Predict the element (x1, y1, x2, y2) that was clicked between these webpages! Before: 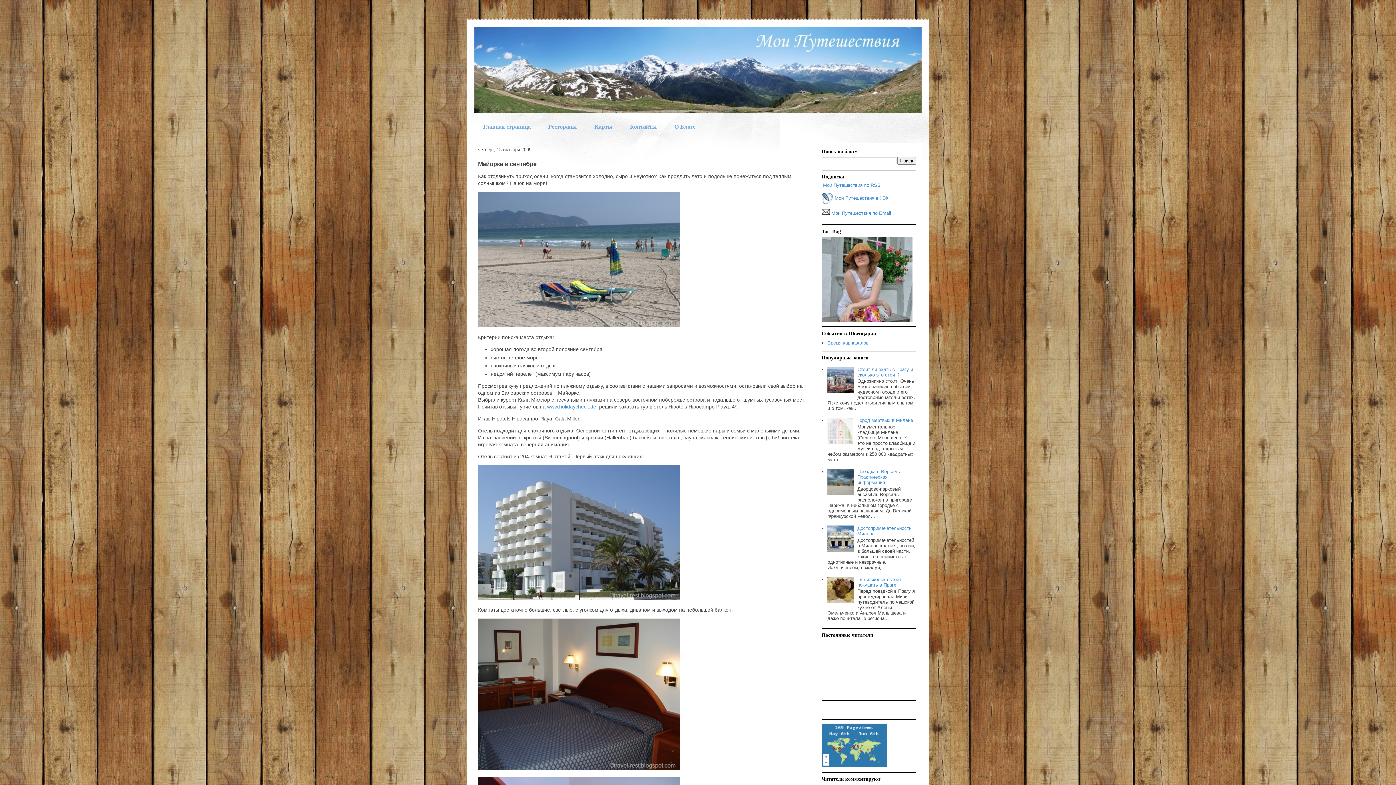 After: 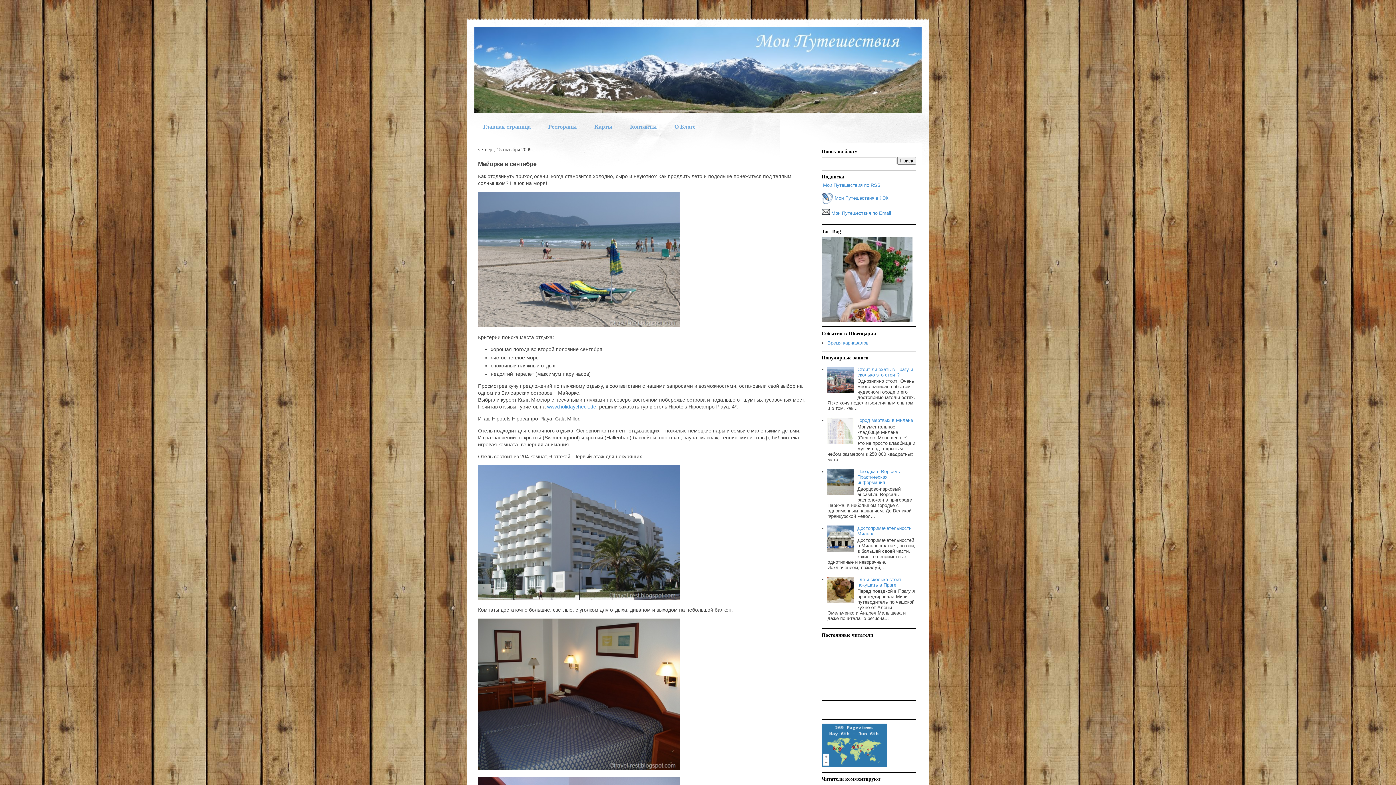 Action: bbox: (827, 388, 855, 394)